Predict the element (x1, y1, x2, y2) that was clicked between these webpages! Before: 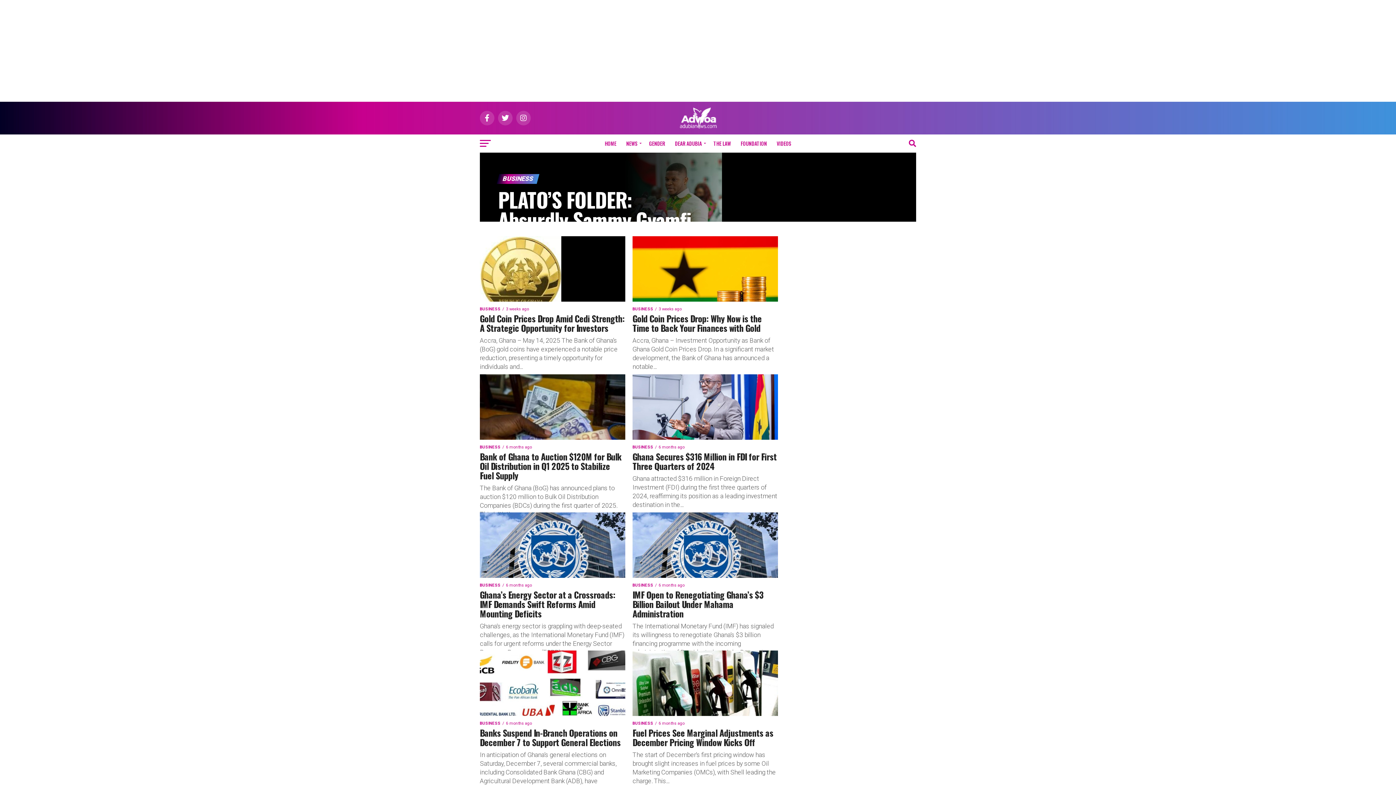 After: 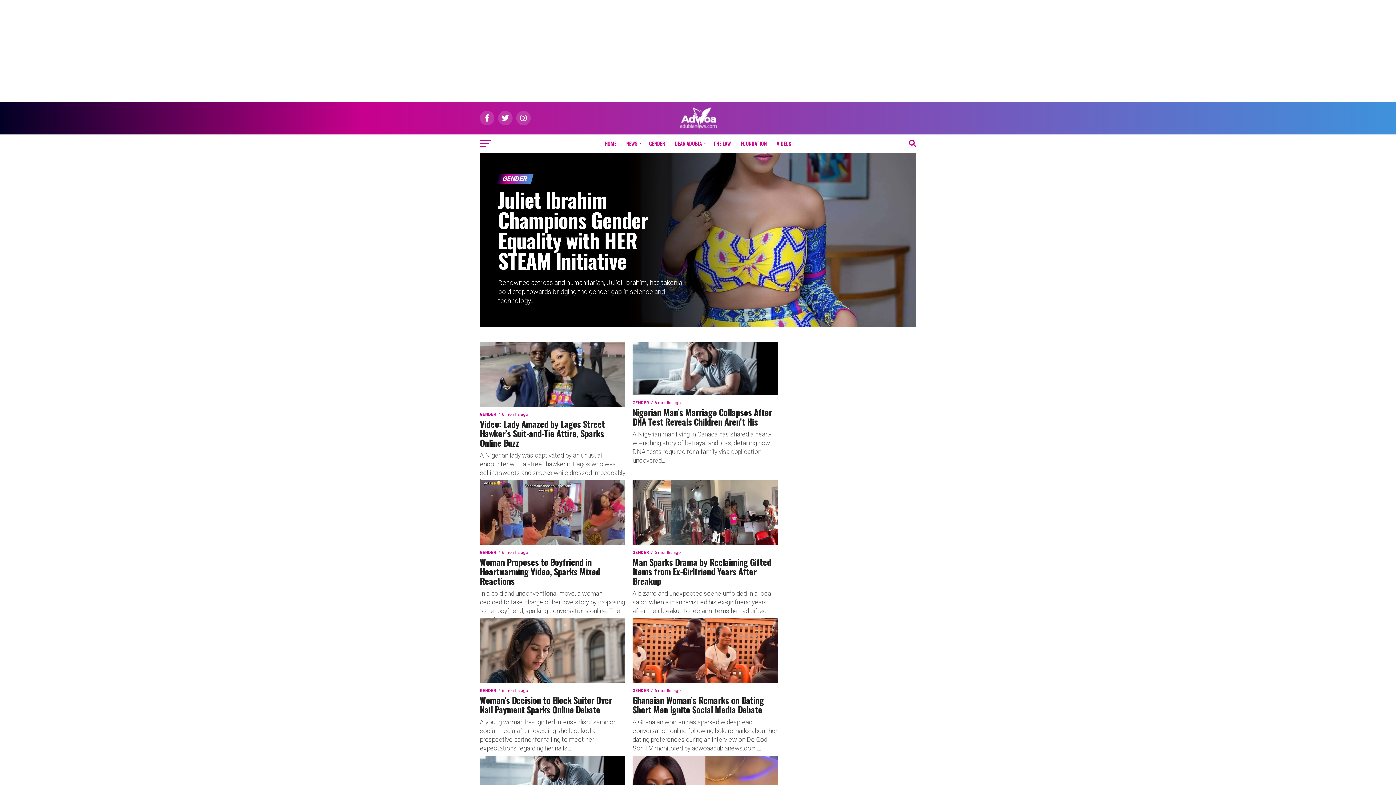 Action: bbox: (644, 134, 669, 152) label: GENDER